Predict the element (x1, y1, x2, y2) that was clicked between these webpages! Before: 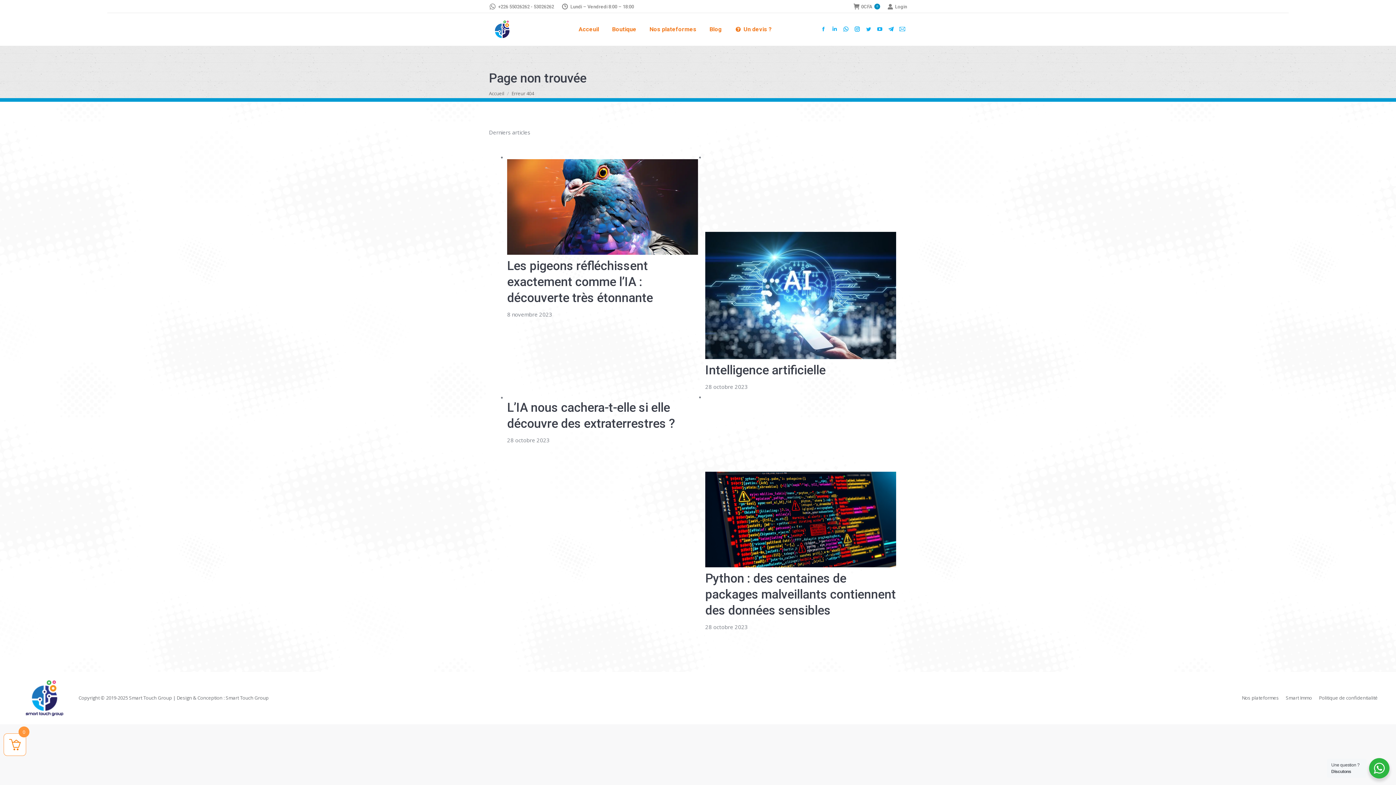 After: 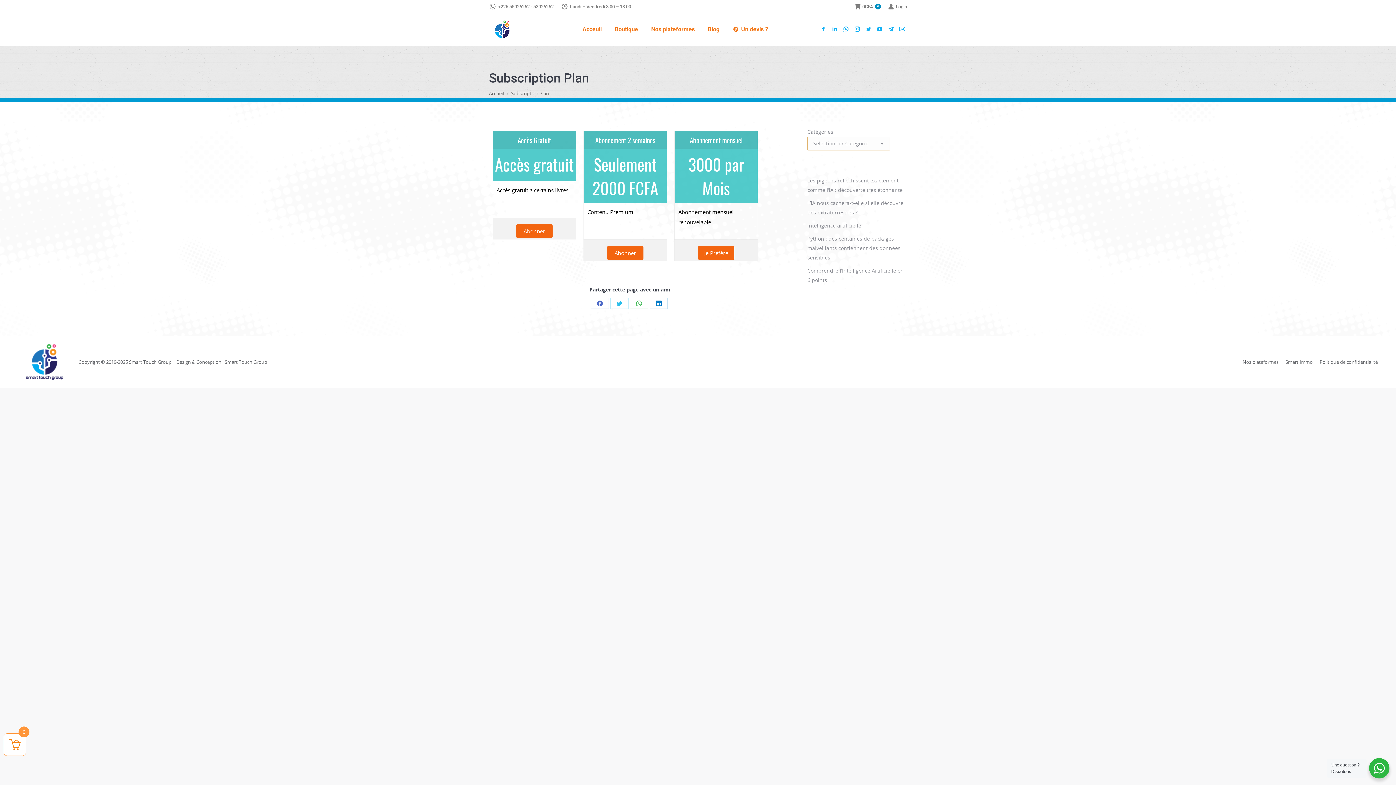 Action: label: Login bbox: (887, 3, 907, 10)